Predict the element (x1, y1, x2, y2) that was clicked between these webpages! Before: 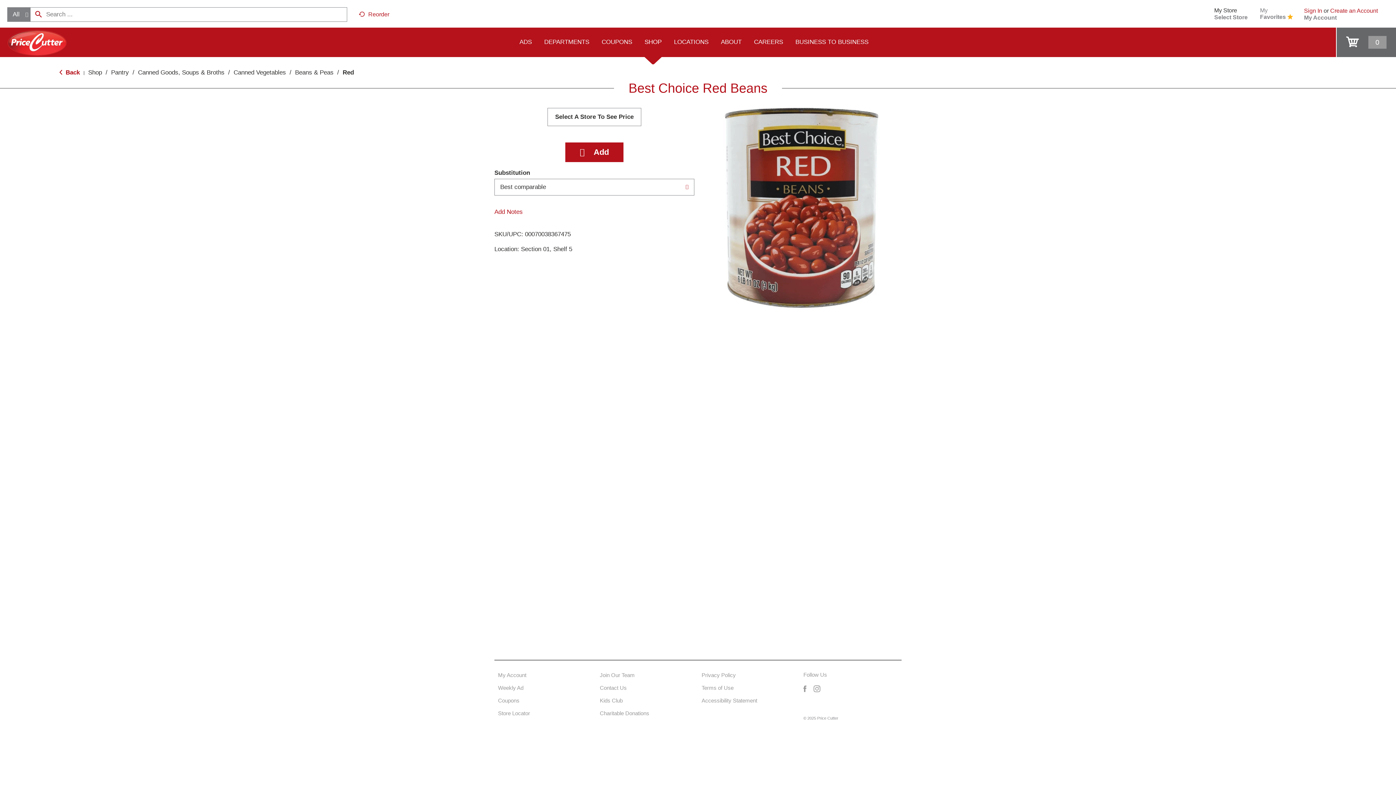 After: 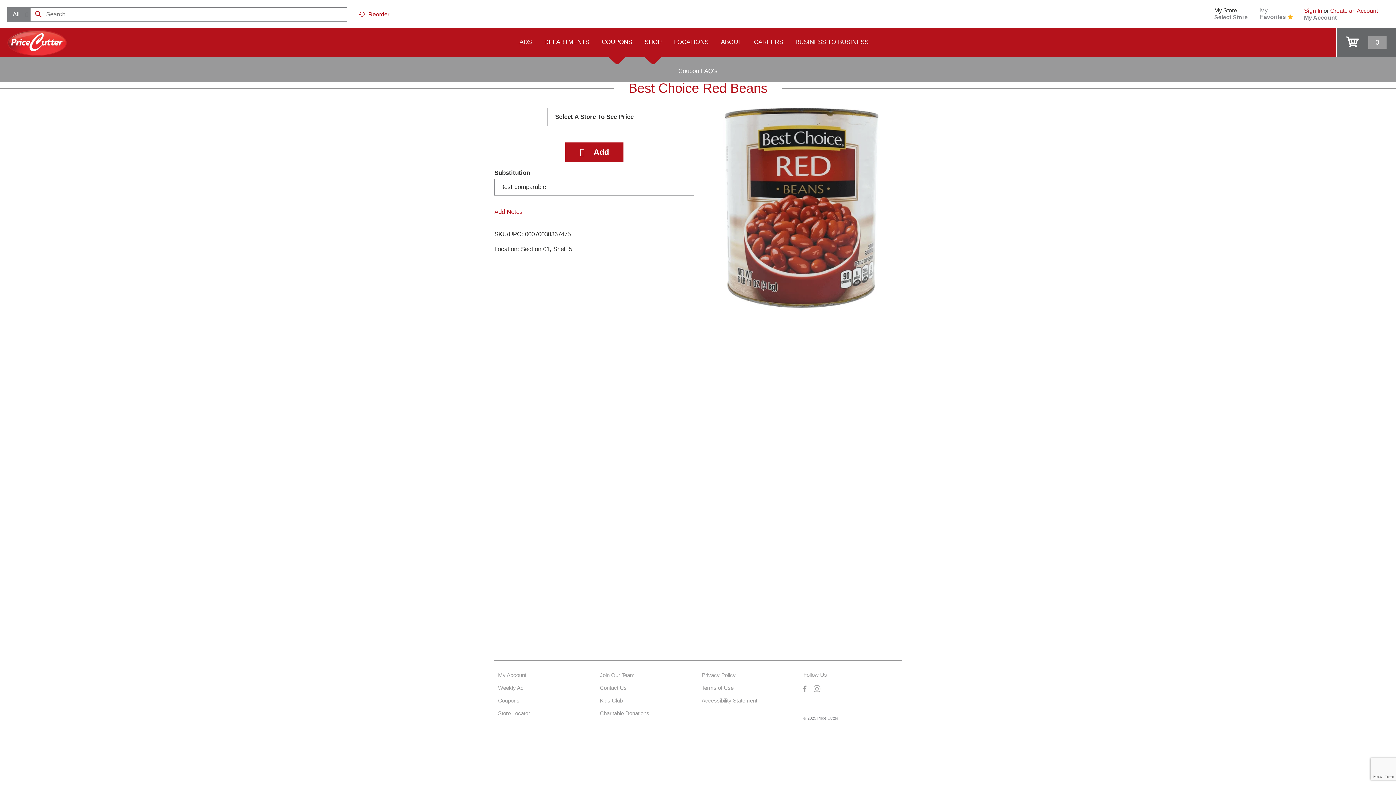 Action: bbox: (595, 26, 638, 57) label: COUPONS